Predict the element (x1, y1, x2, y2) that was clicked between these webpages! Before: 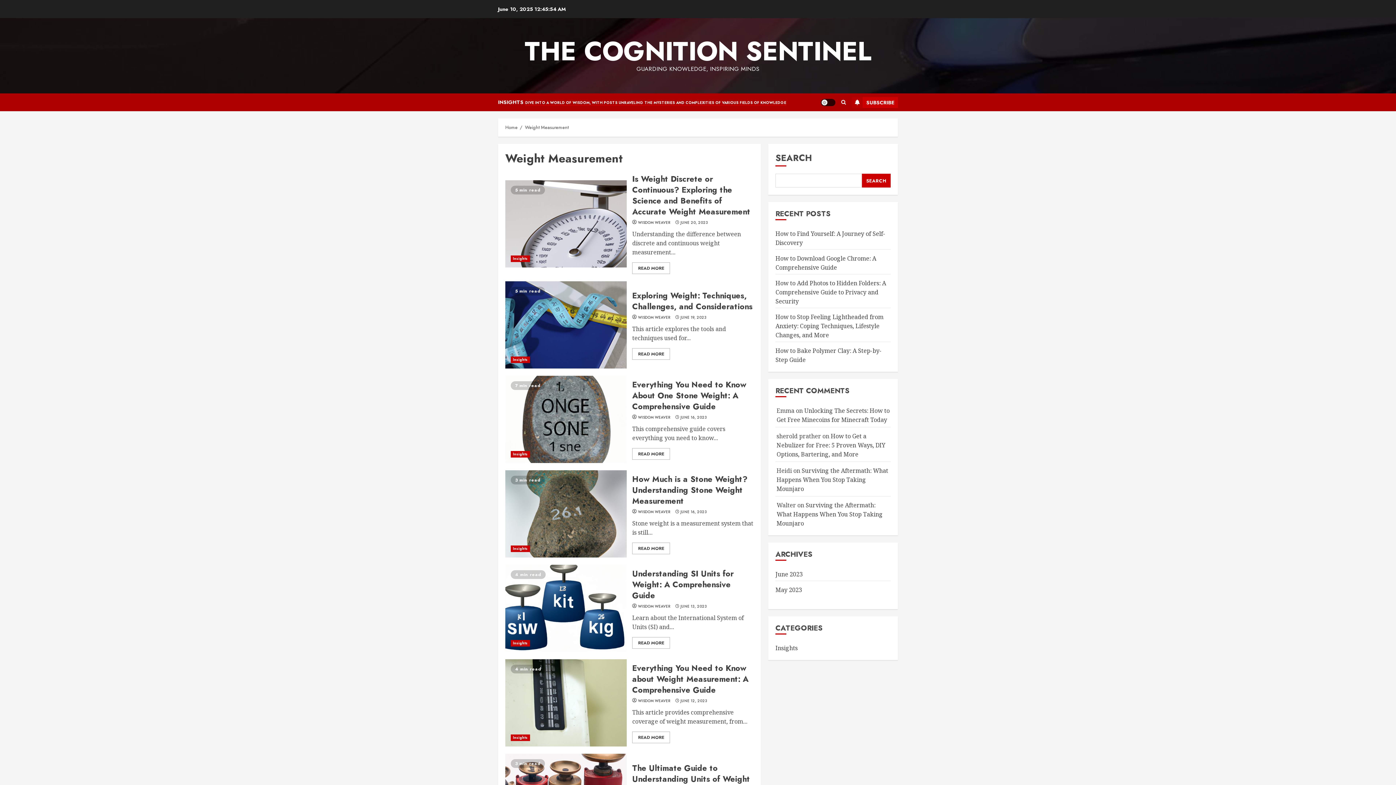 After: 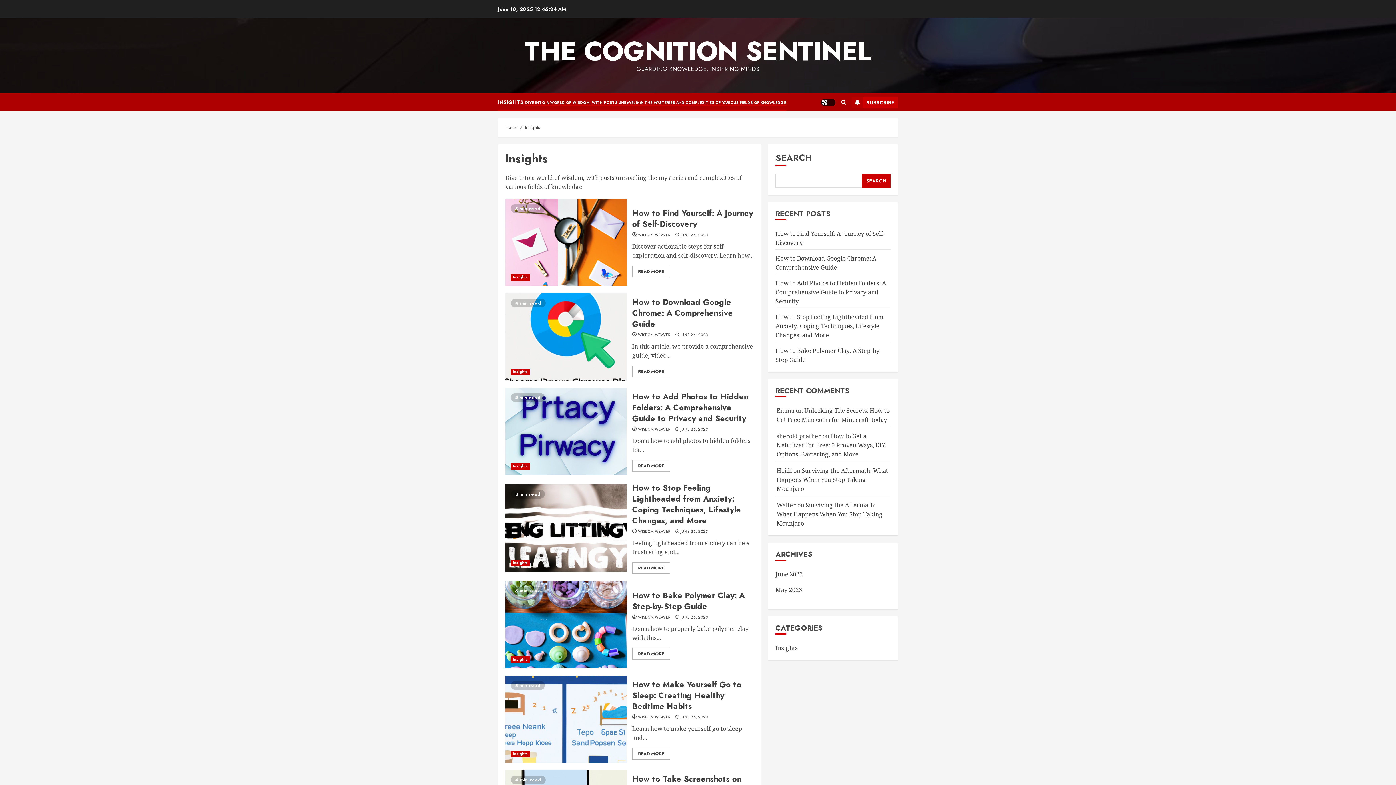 Action: label: Insights bbox: (510, 356, 530, 363)